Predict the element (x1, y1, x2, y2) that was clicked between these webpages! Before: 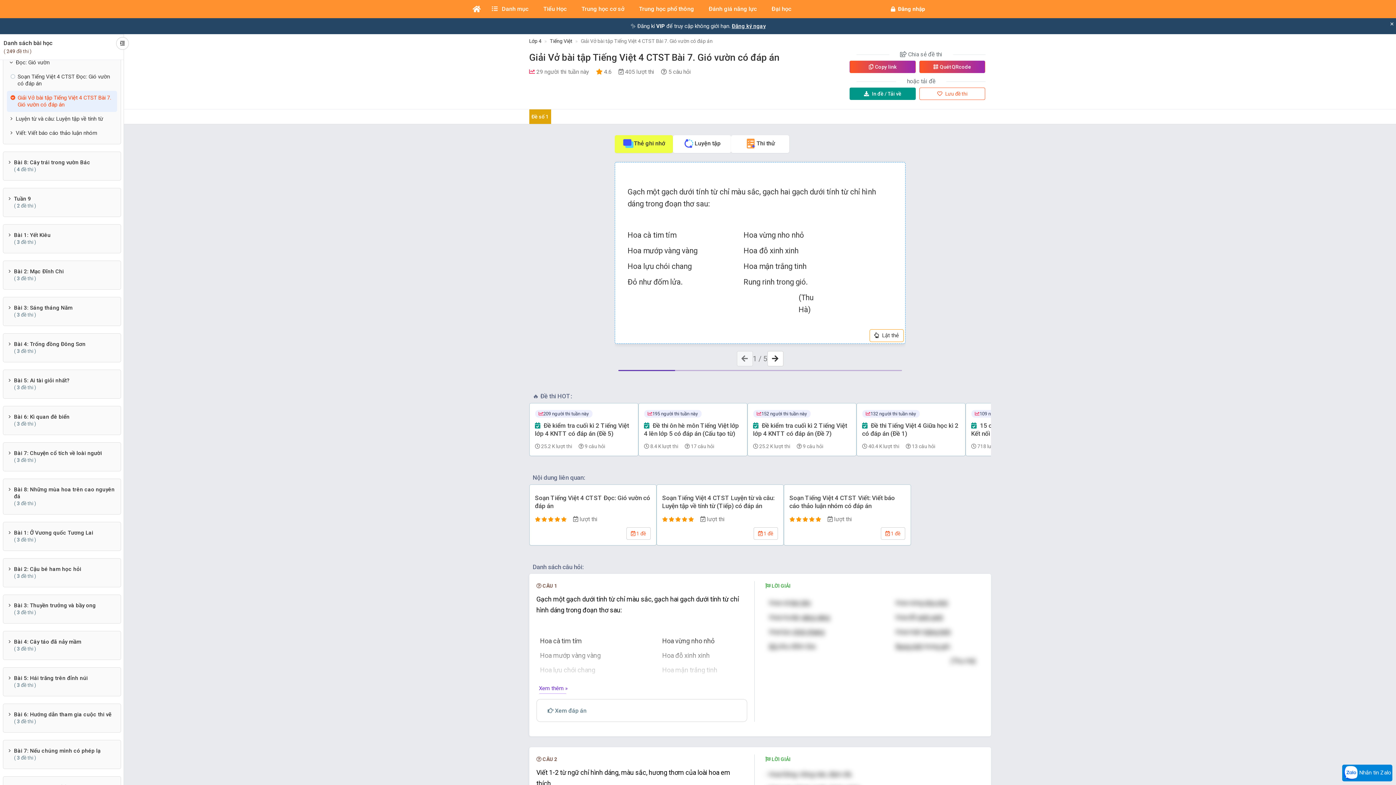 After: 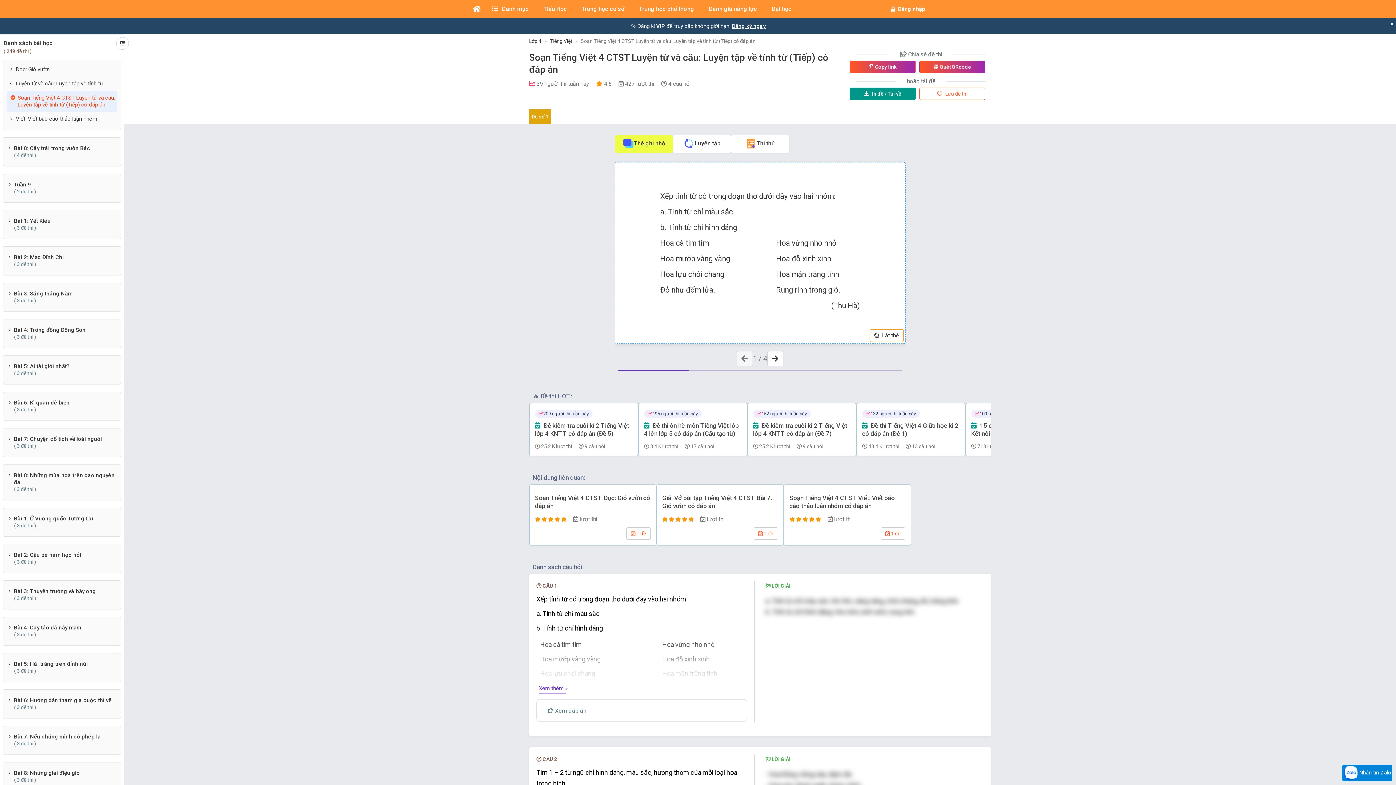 Action: label:  1 đề bbox: (753, 527, 778, 539)